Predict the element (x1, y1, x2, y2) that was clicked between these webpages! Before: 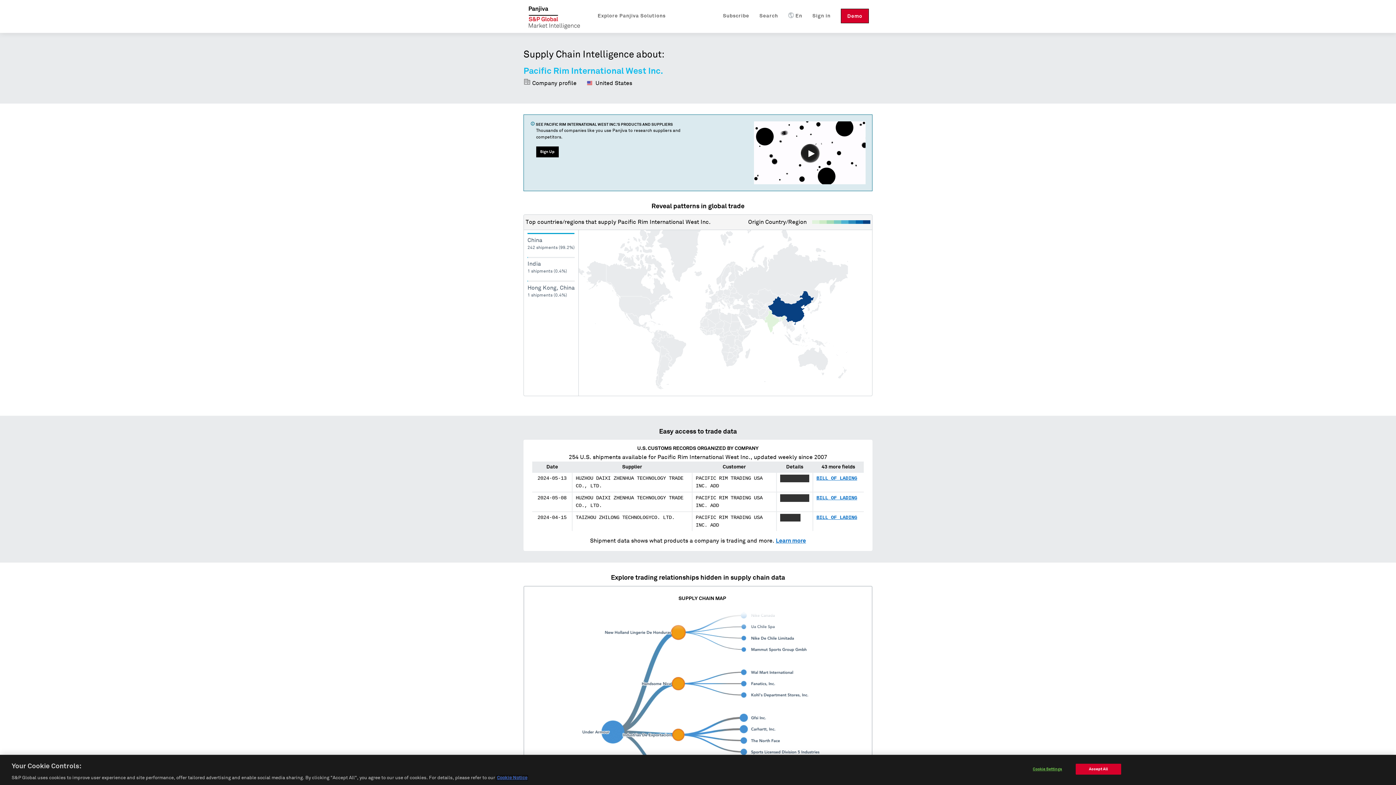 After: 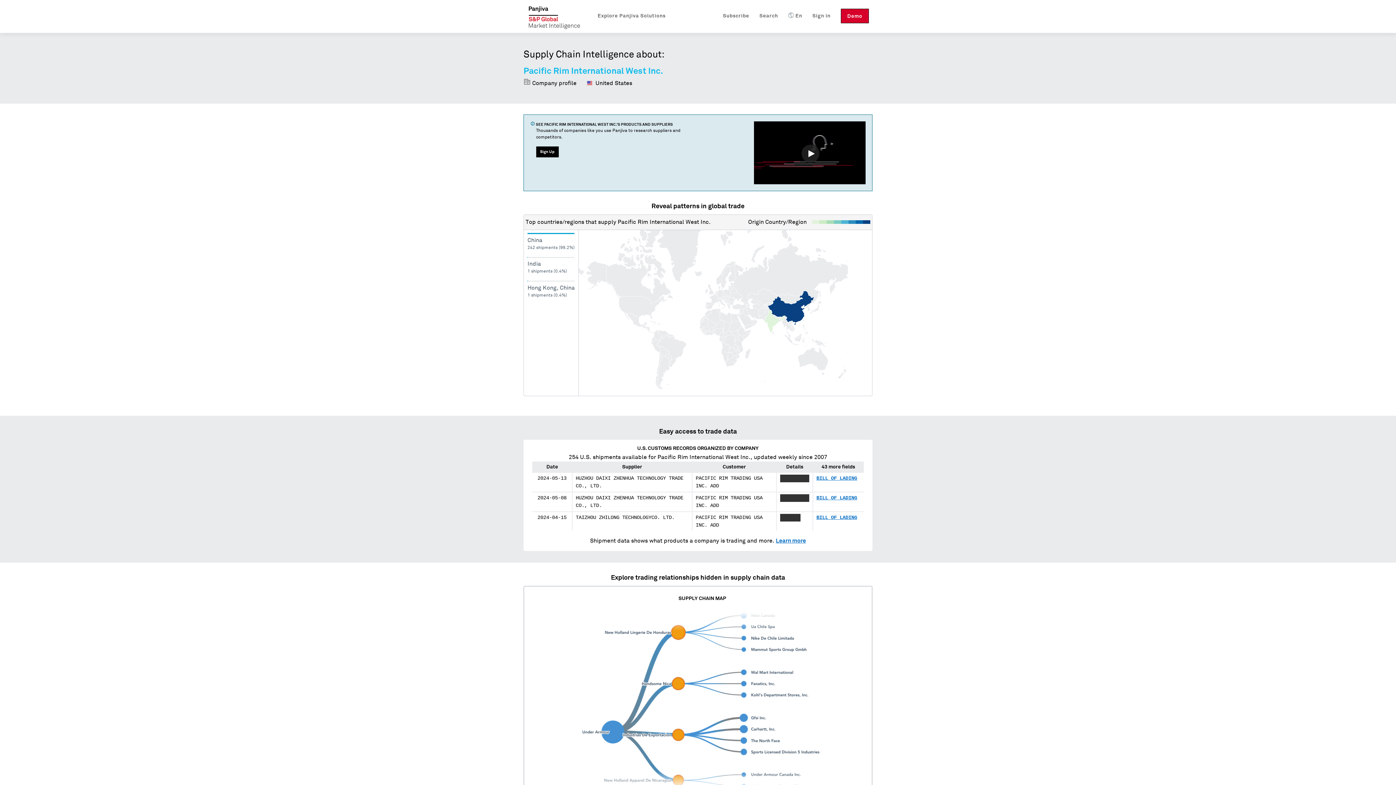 Action: bbox: (1075, 764, 1121, 774) label: Accept All